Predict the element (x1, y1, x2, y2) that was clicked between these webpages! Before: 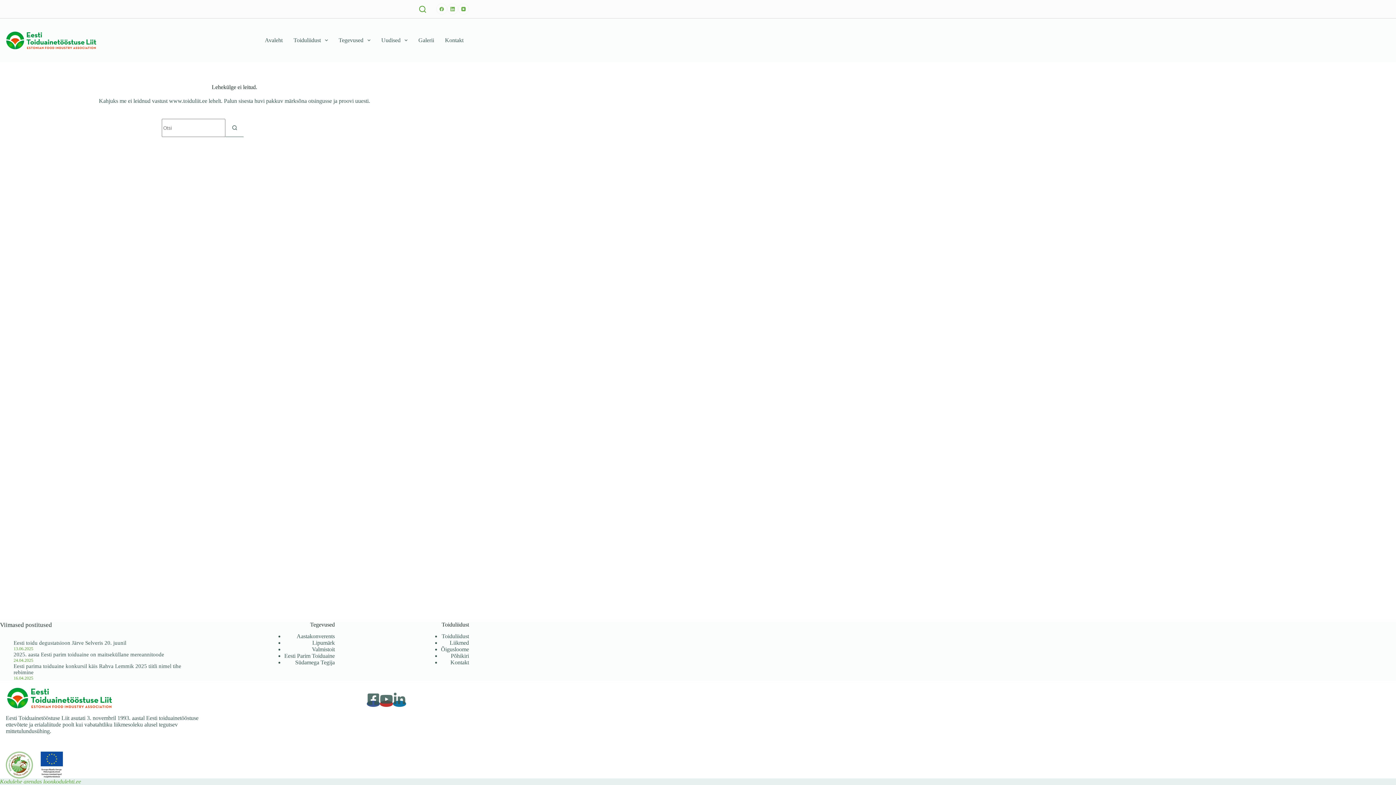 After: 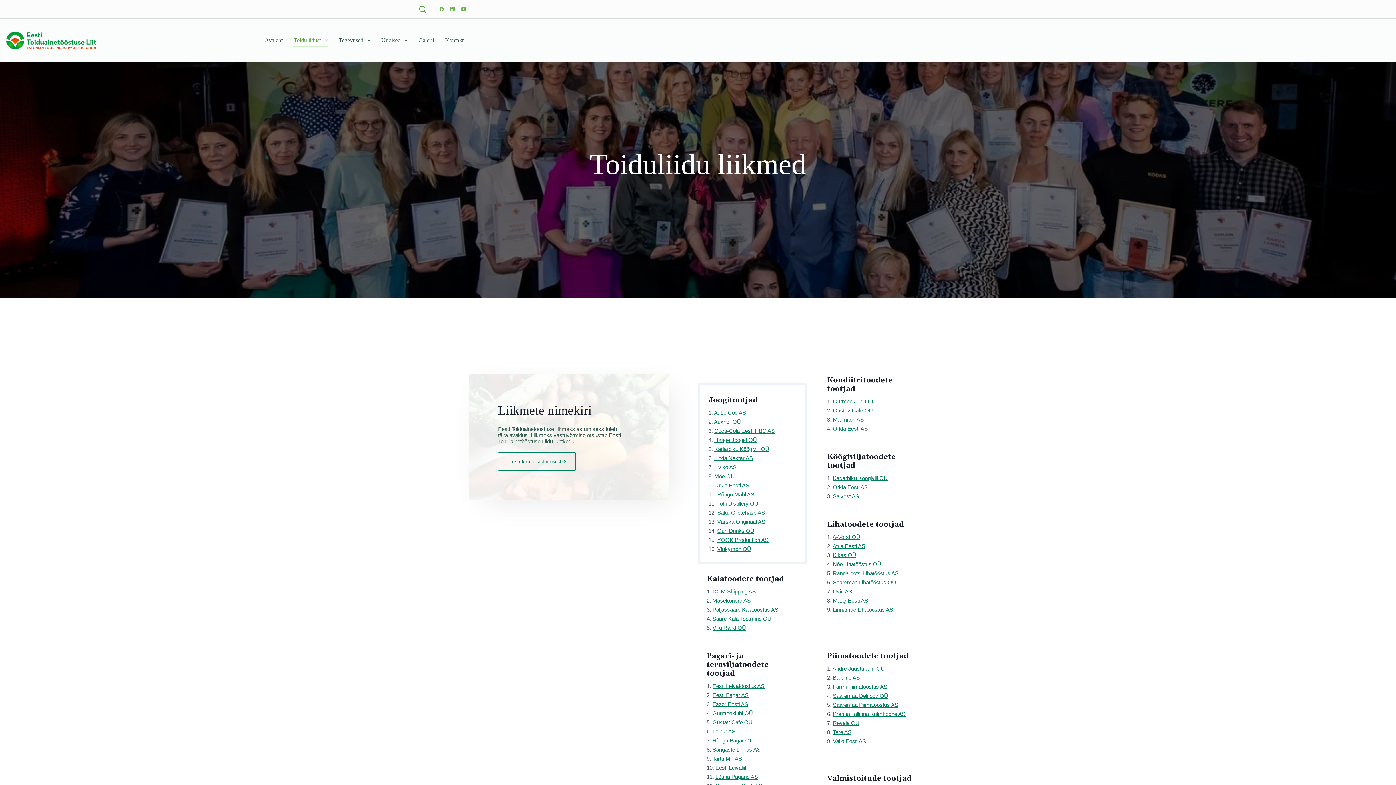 Action: bbox: (449, 640, 469, 646) label: Liikmed